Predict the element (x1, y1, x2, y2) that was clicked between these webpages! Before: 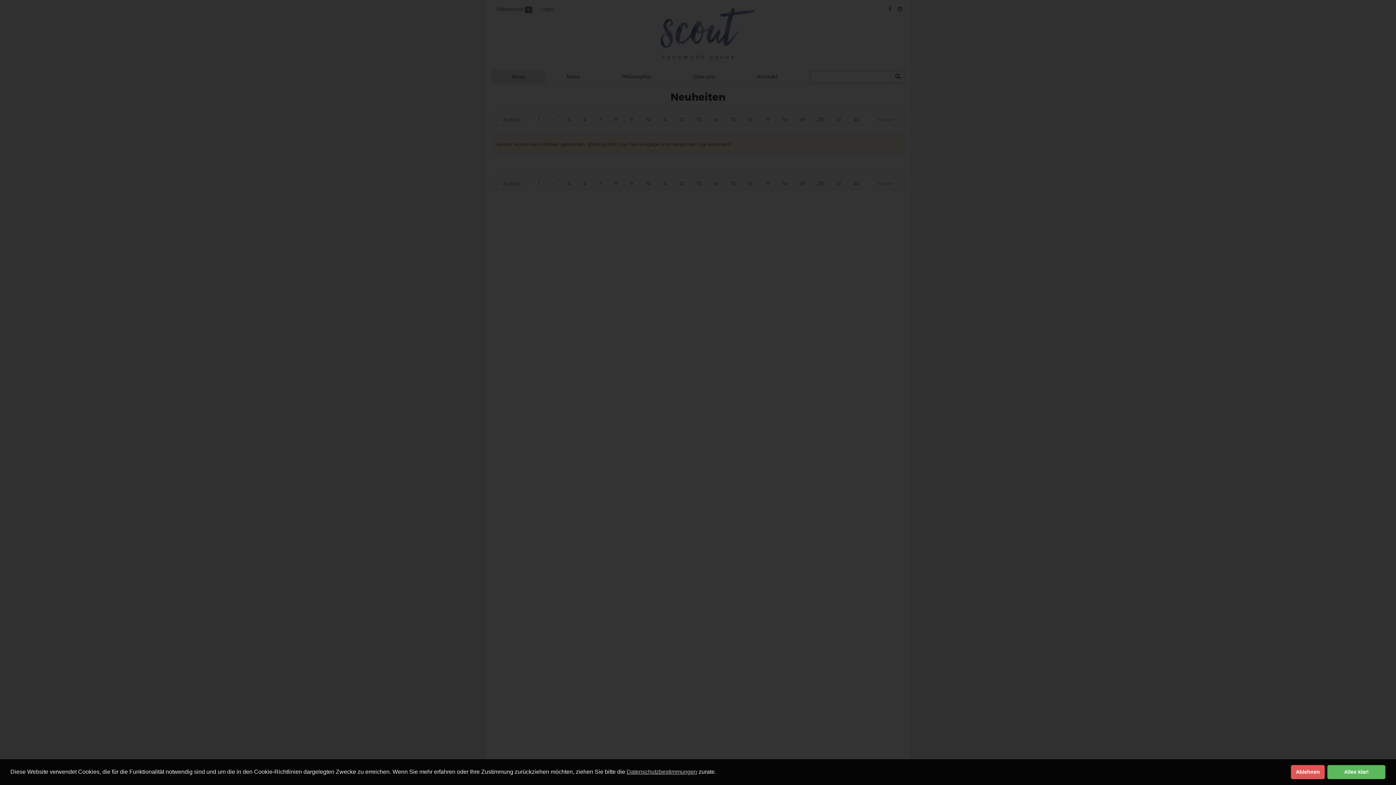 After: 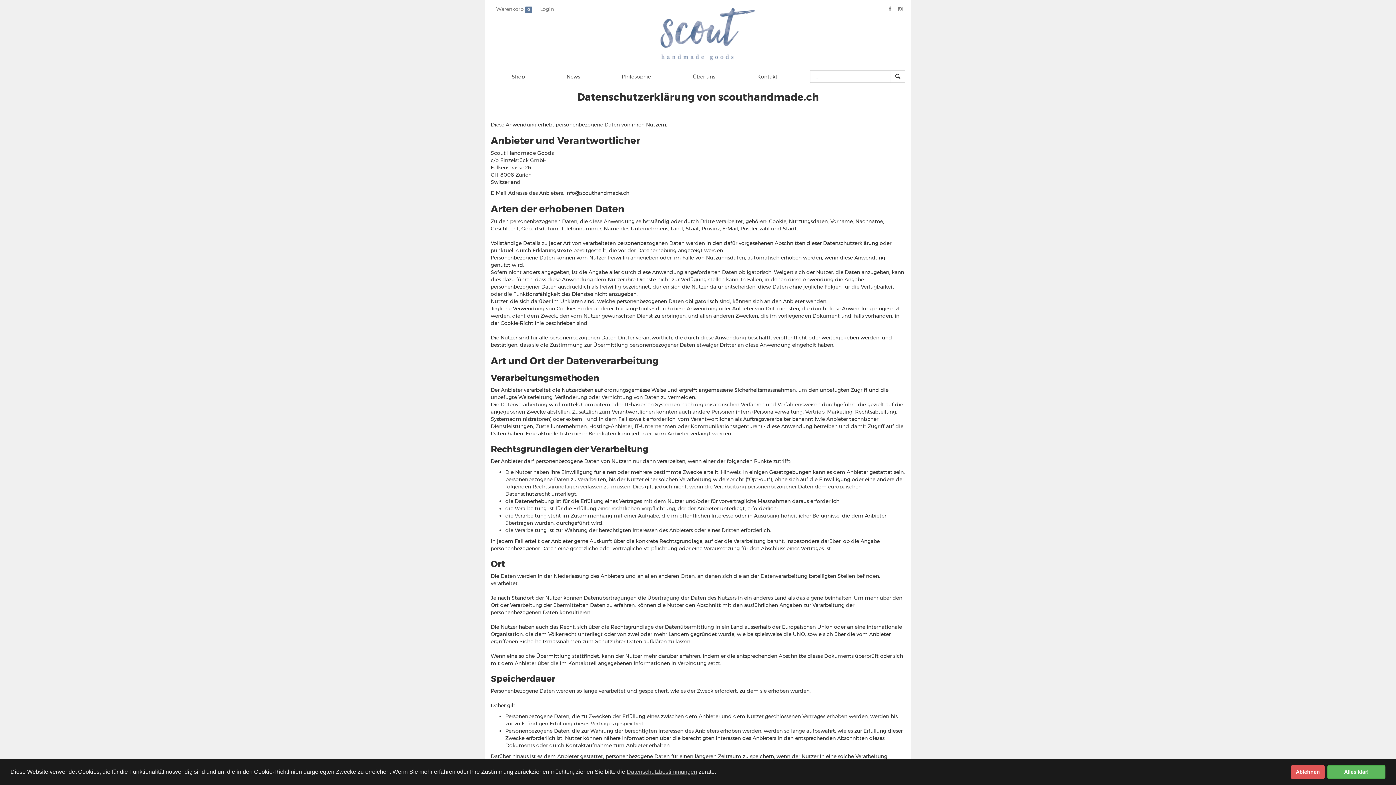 Action: label: Datenschutzbestimmungen bbox: (626, 768, 697, 776)